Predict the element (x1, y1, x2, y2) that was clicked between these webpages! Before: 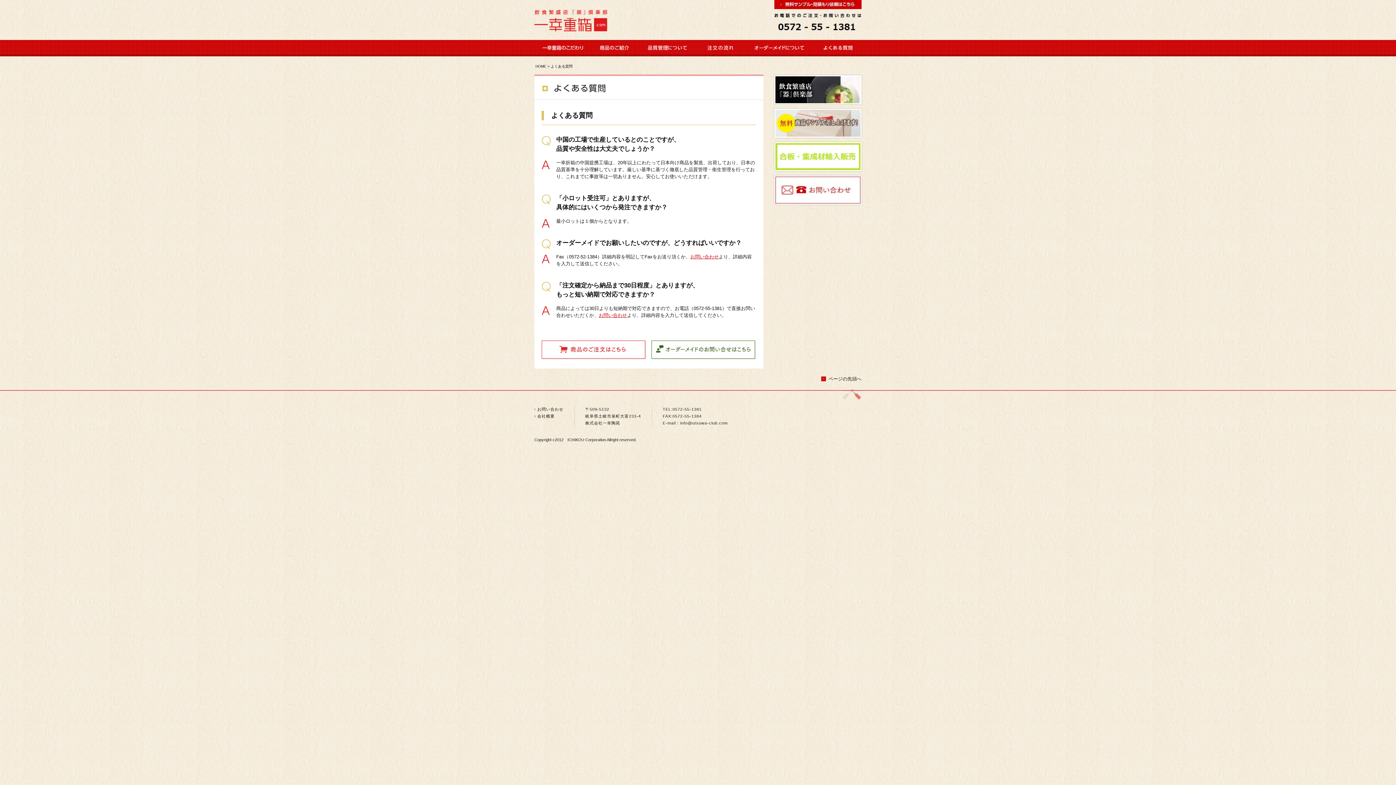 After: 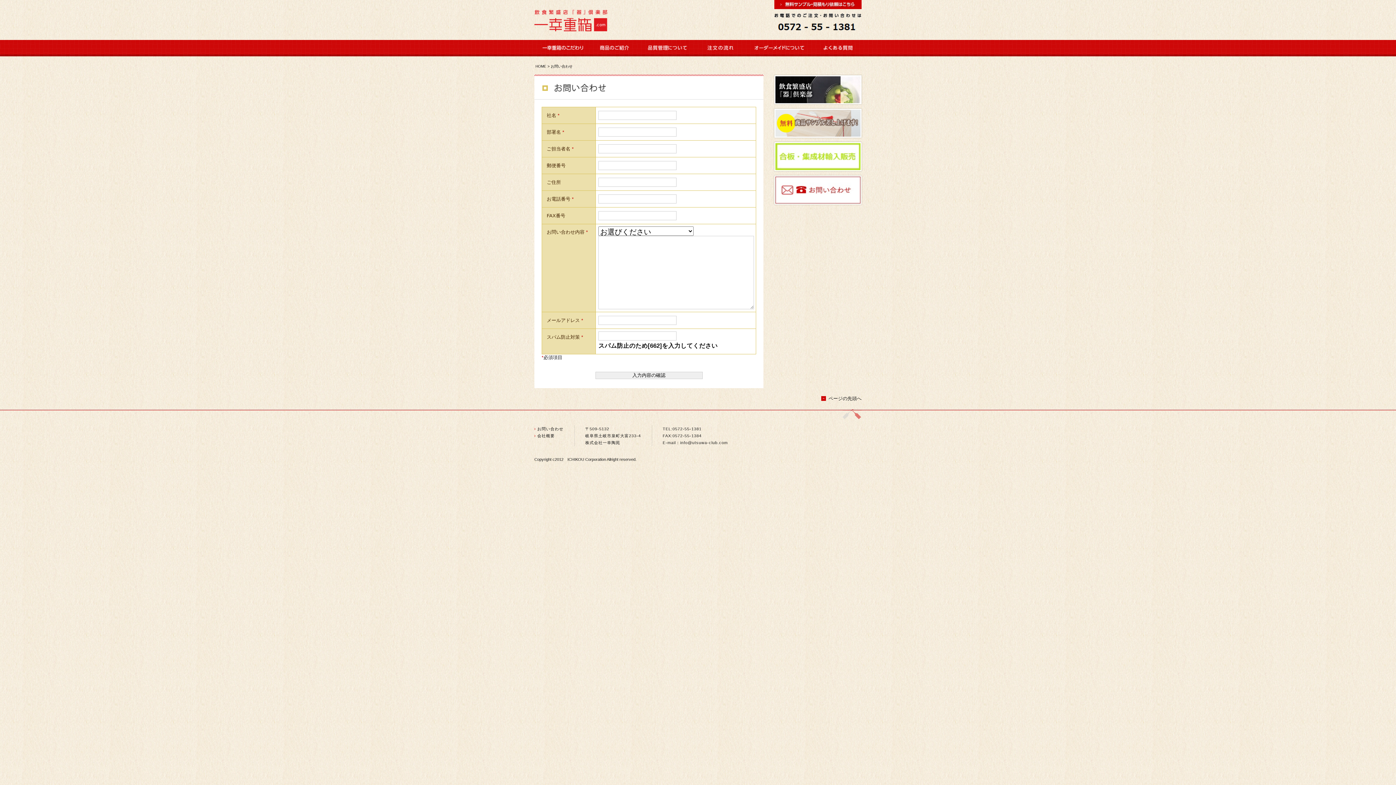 Action: bbox: (774, 0, 861, 9)